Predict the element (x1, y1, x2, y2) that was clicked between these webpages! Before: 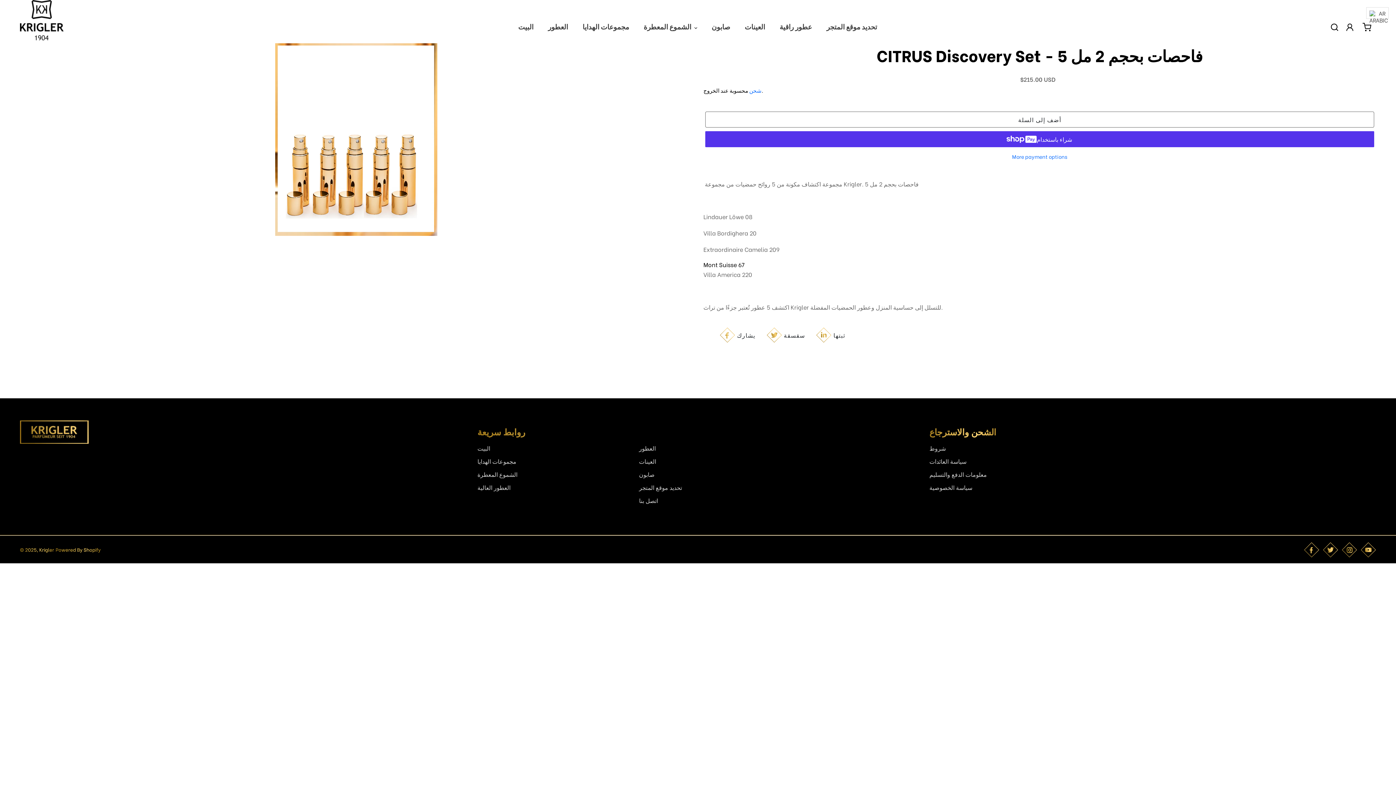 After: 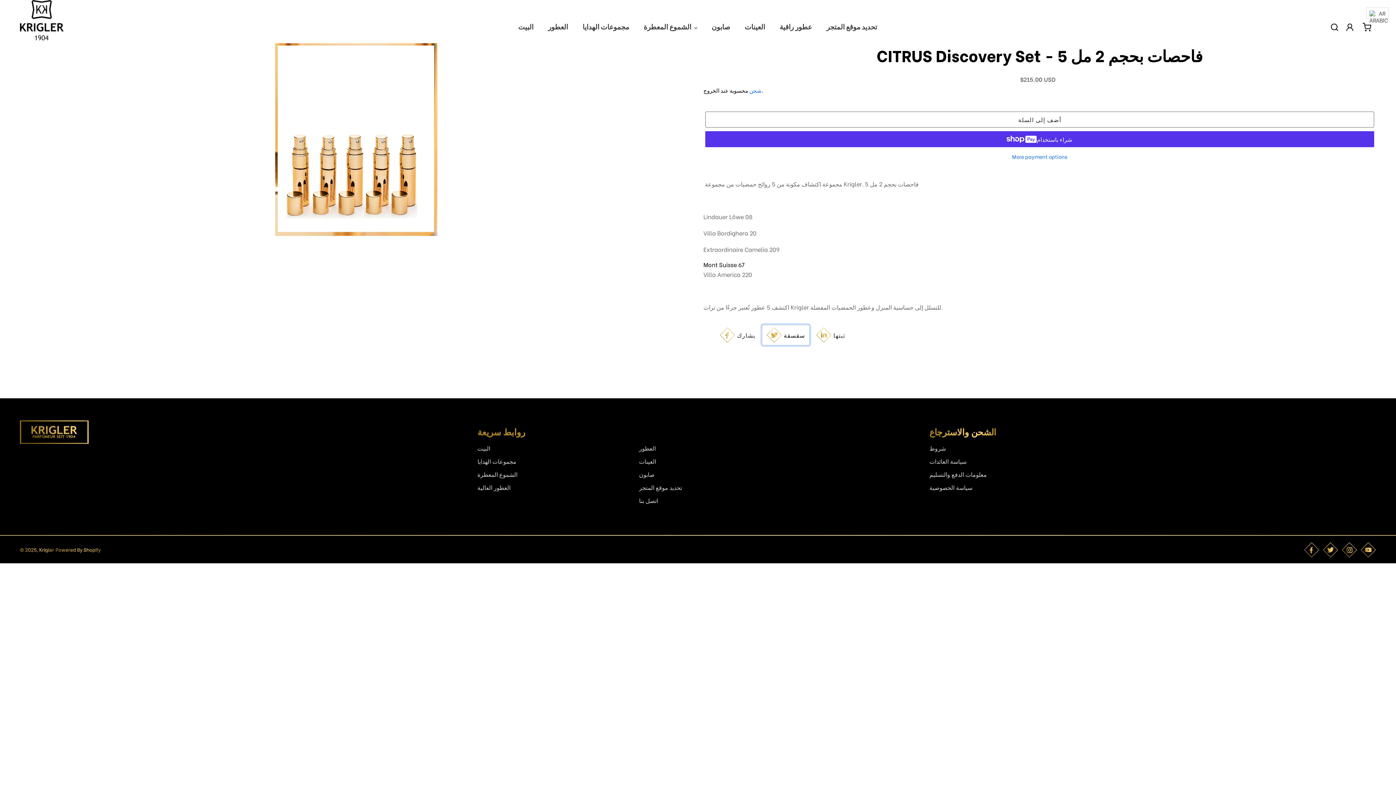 Action: bbox: (762, 325, 809, 345) label:  سقسقة
تغريدة على تويتر